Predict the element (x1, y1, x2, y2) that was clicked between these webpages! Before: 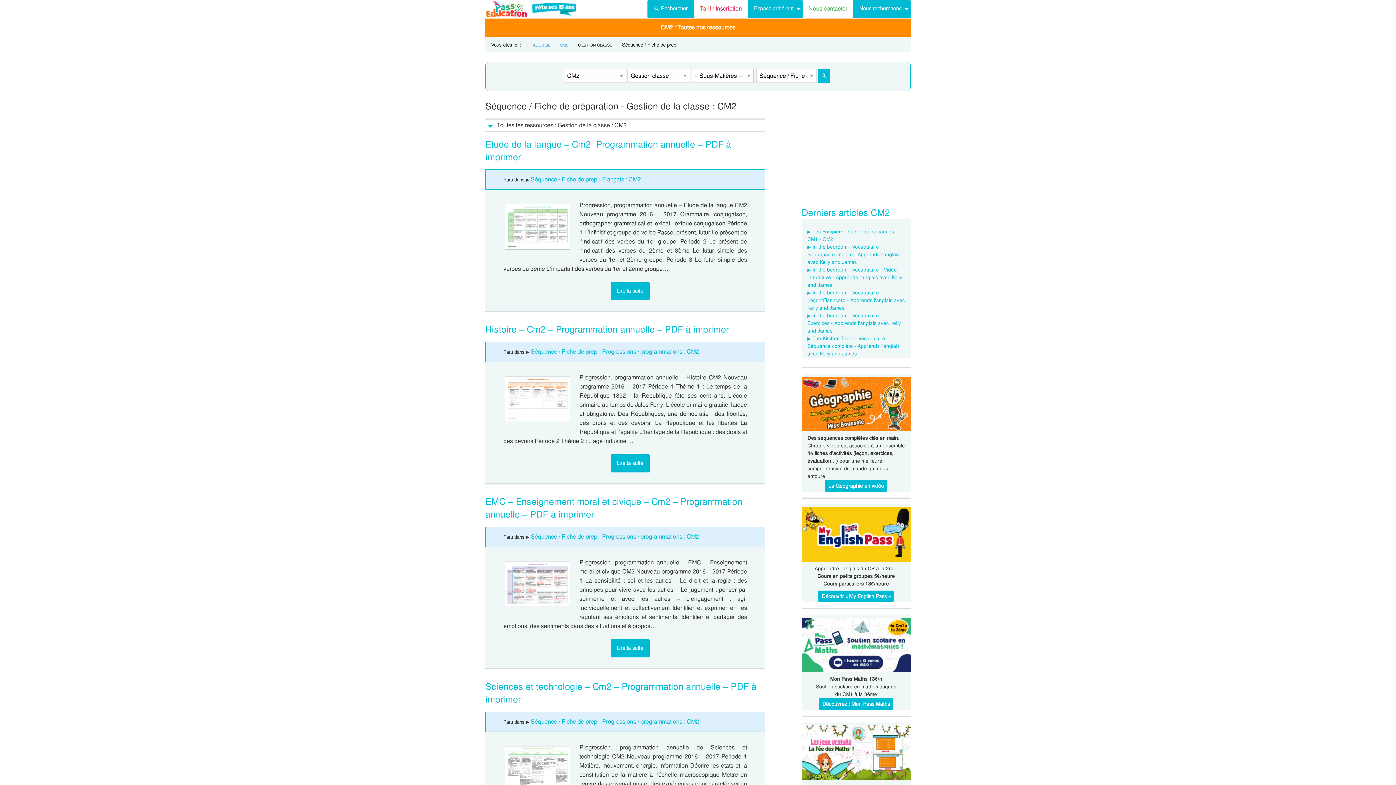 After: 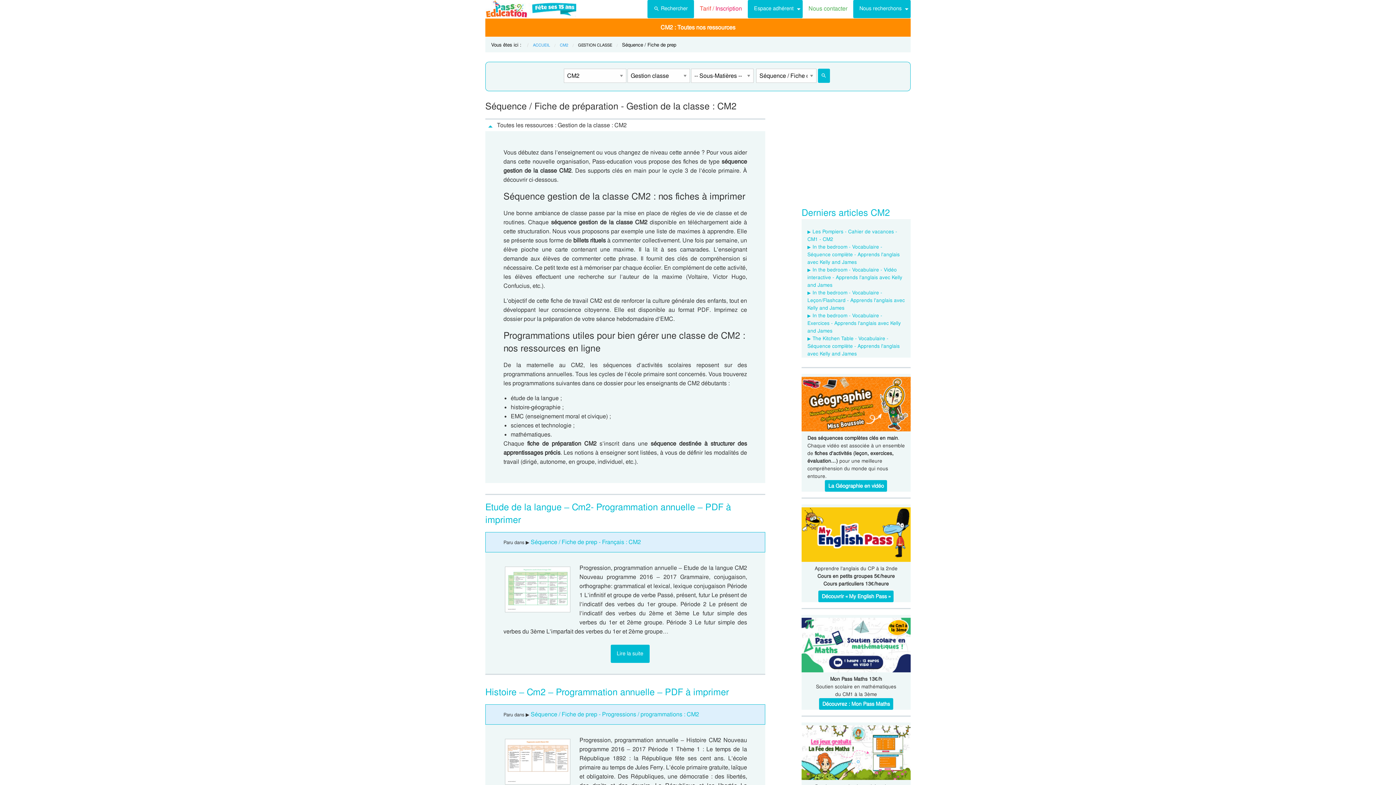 Action: label: Toutes les ressources : Gestion de la classe : CM2 bbox: (485, 119, 765, 131)